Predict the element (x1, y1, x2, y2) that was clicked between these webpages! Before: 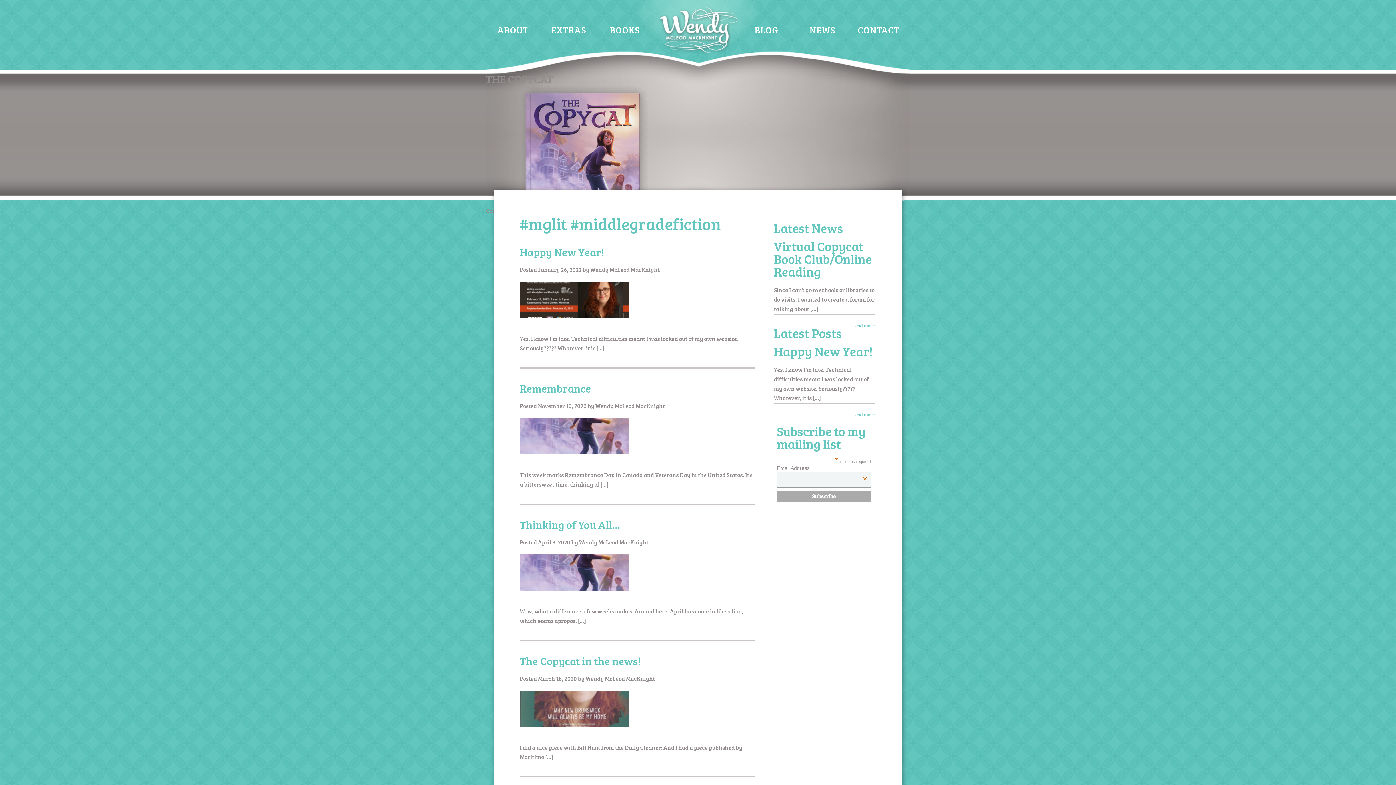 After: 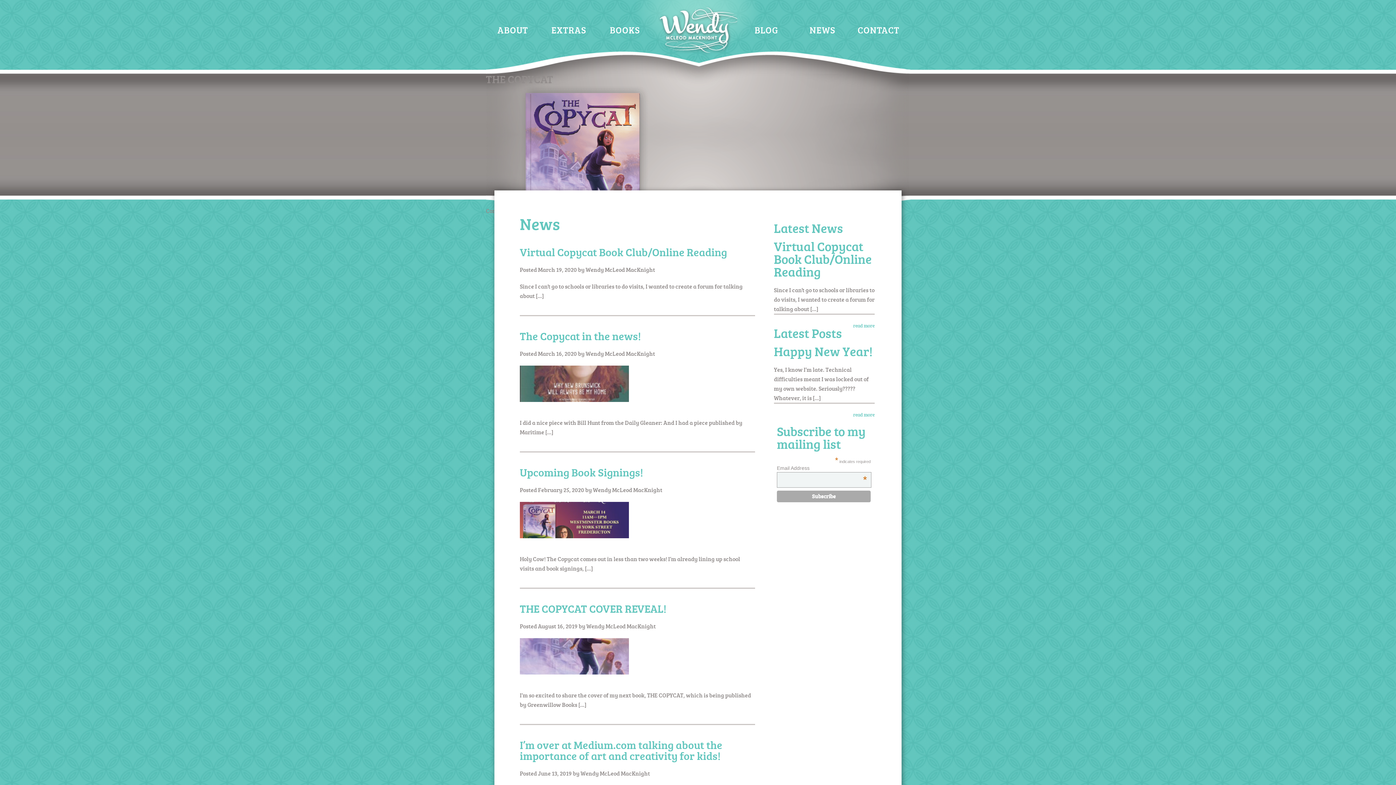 Action: bbox: (809, 23, 835, 36) label: NEWS